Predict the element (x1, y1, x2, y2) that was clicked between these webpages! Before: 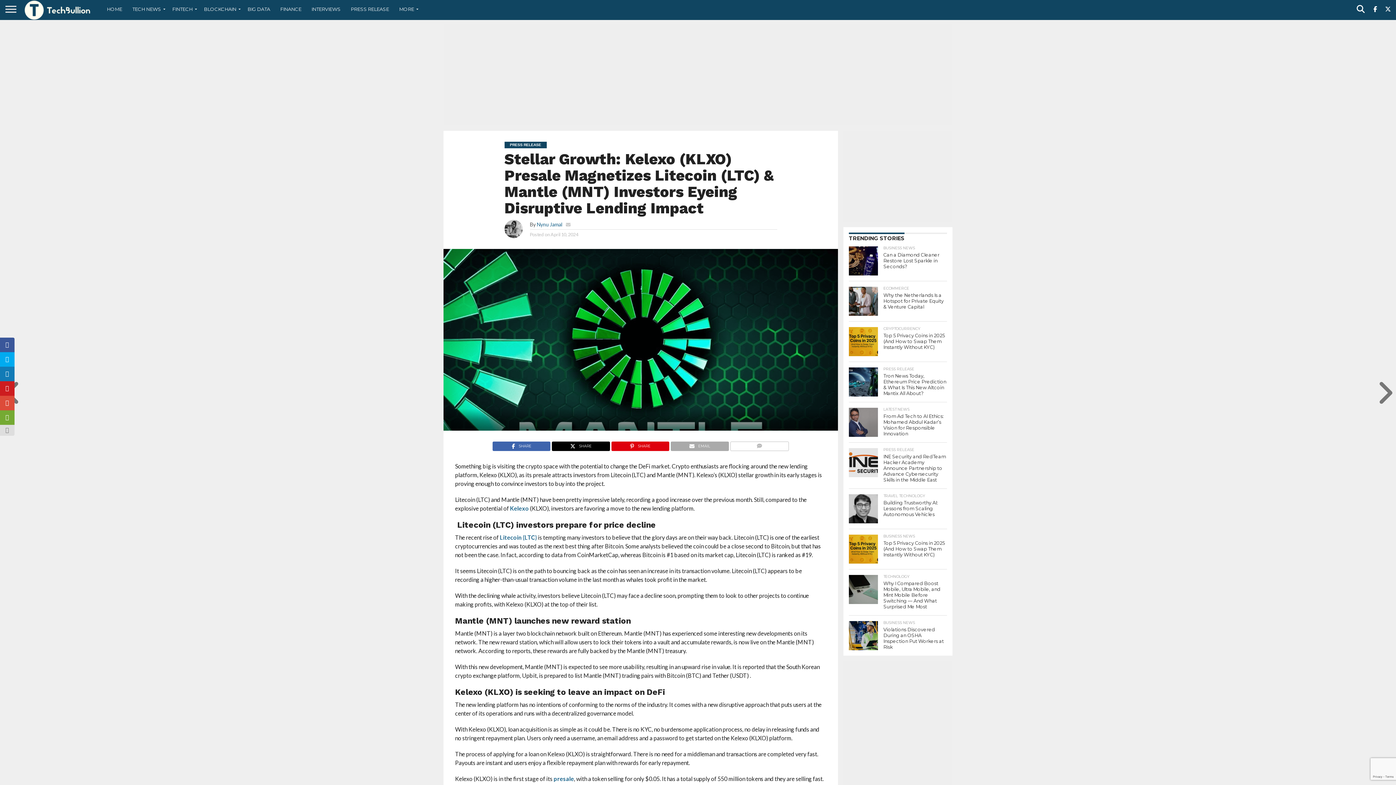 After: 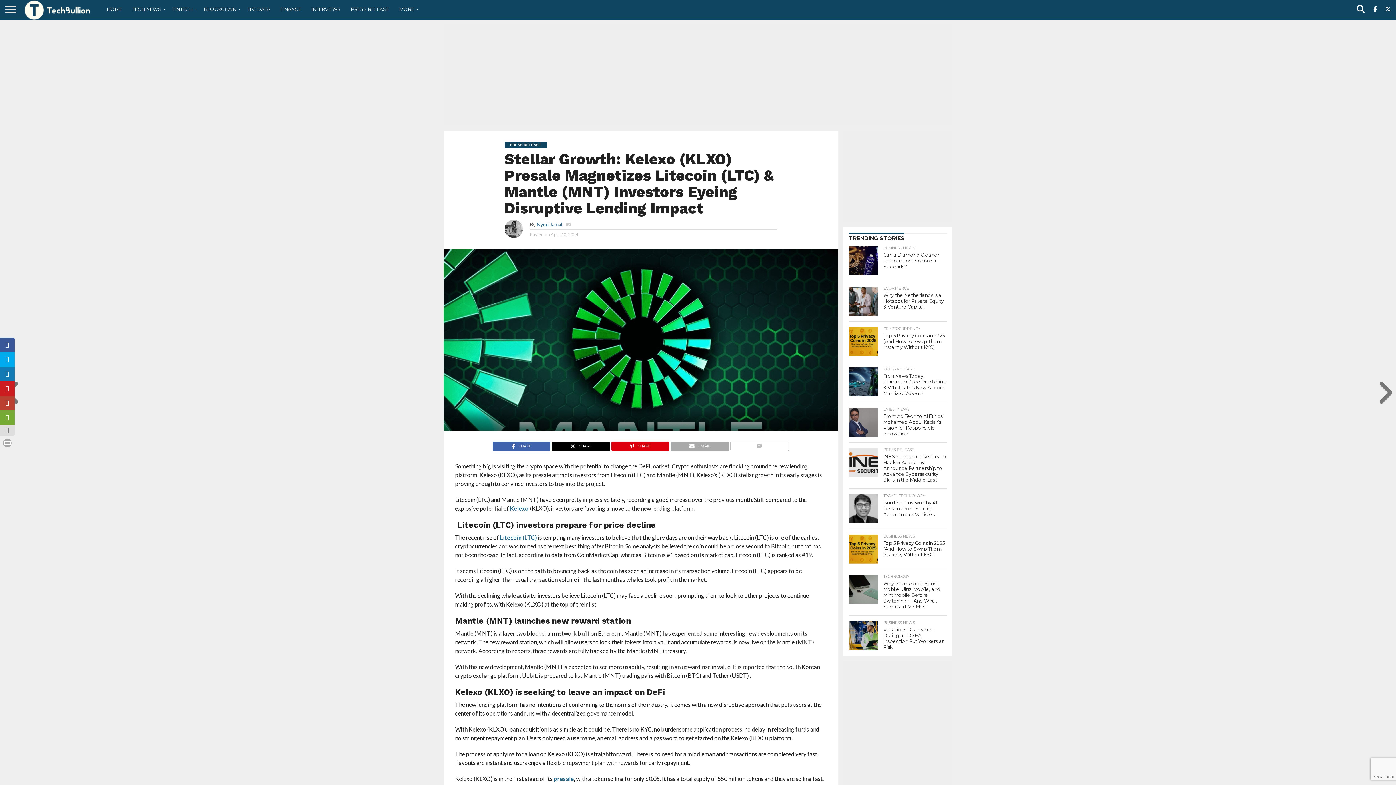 Action: bbox: (0, 396, 14, 410)